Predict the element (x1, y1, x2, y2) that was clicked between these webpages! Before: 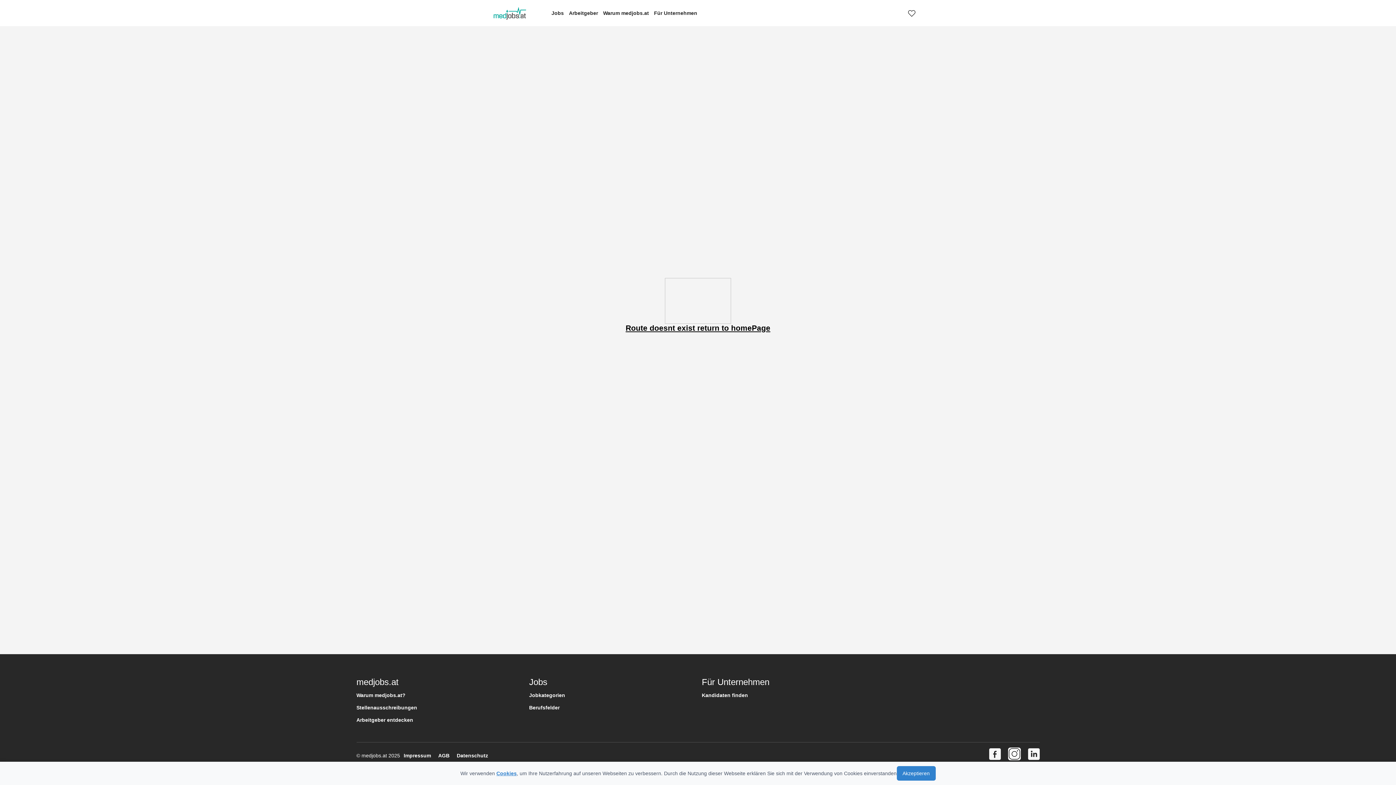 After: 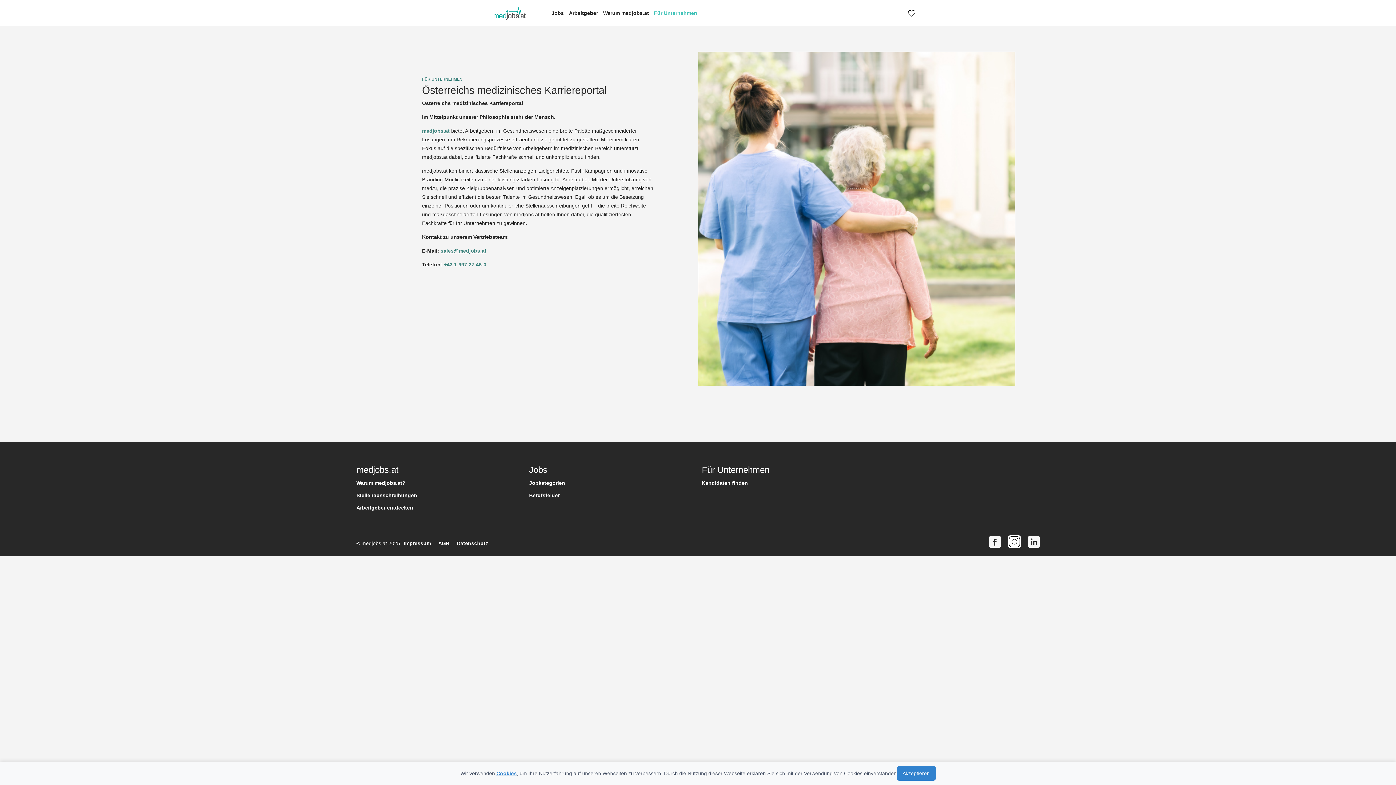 Action: label: Für Unternehmen bbox: (651, 6, 700, 20)